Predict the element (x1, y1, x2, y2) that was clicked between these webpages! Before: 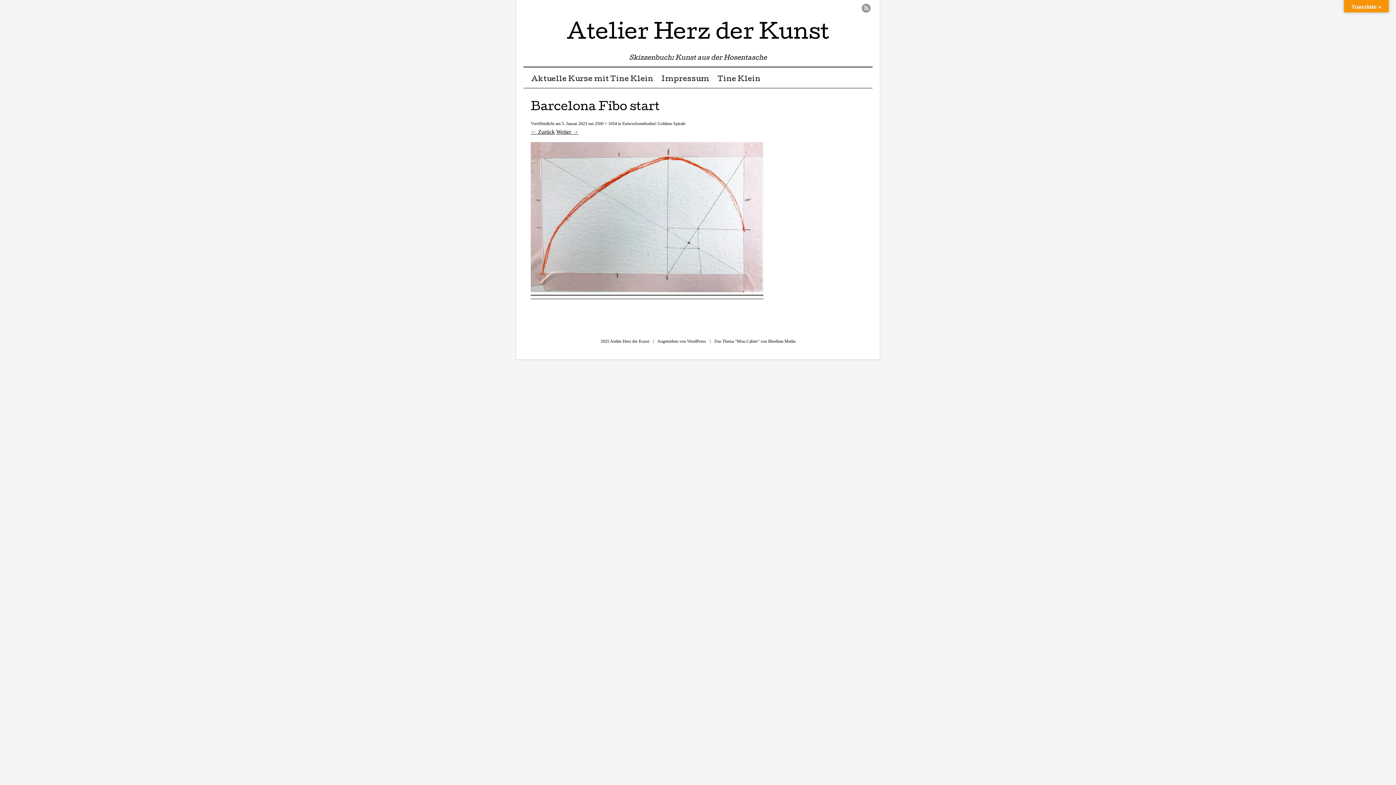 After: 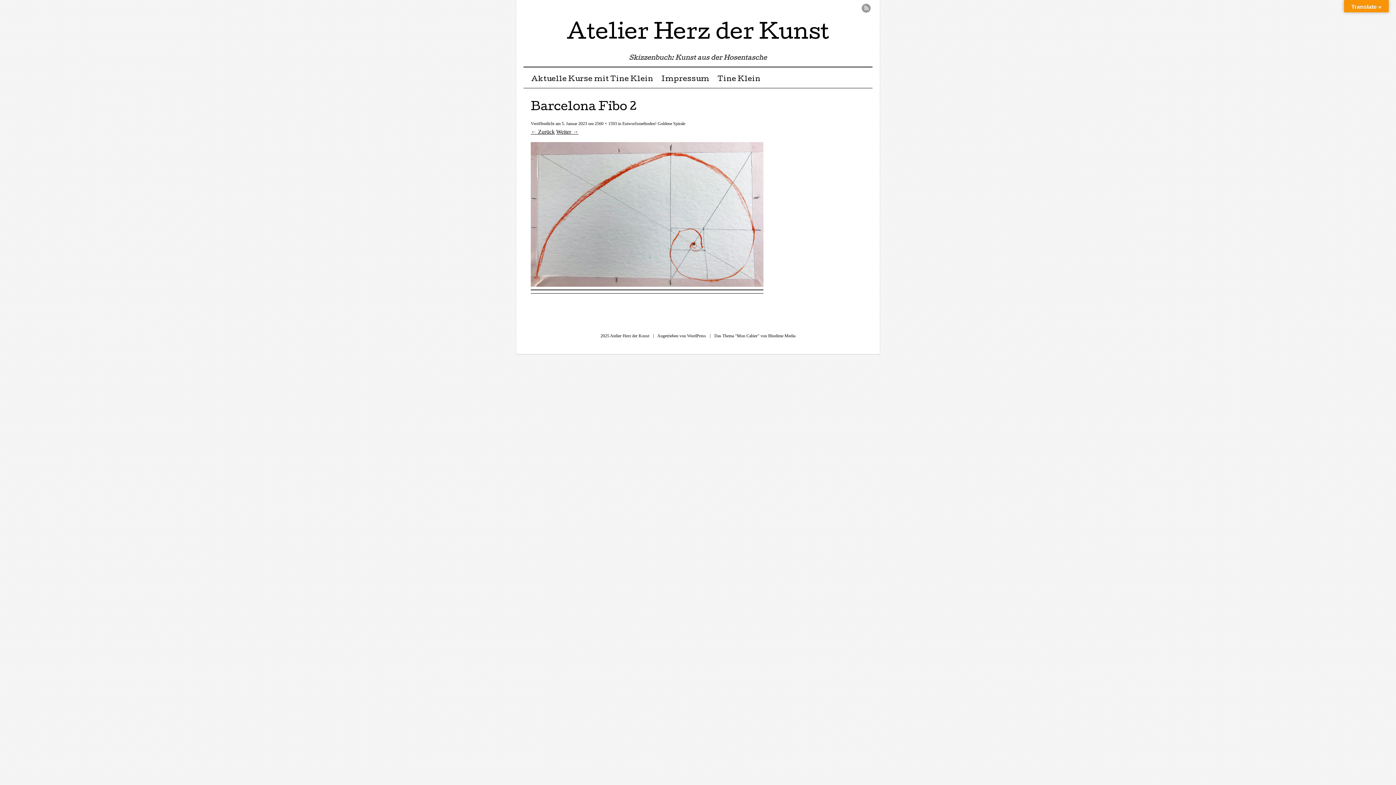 Action: bbox: (530, 287, 763, 293)